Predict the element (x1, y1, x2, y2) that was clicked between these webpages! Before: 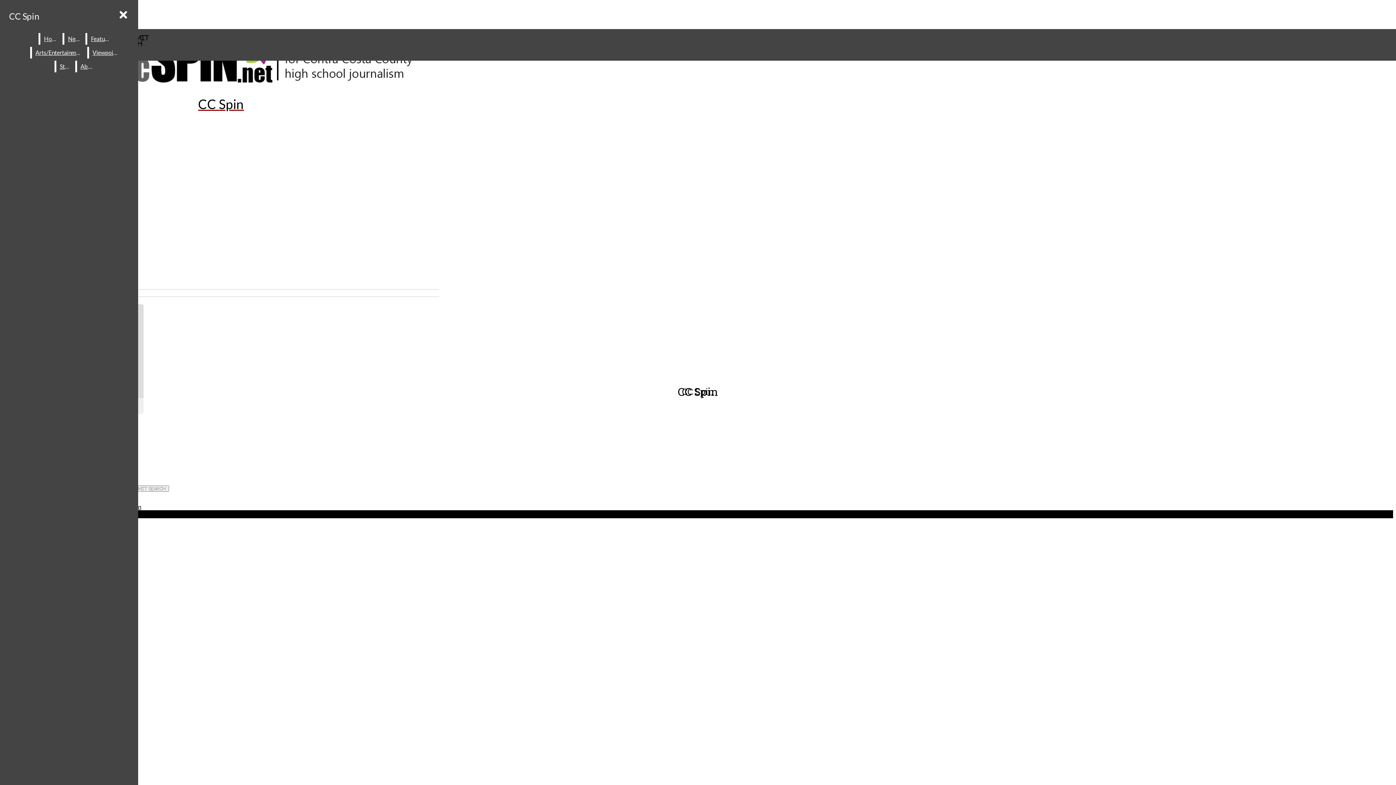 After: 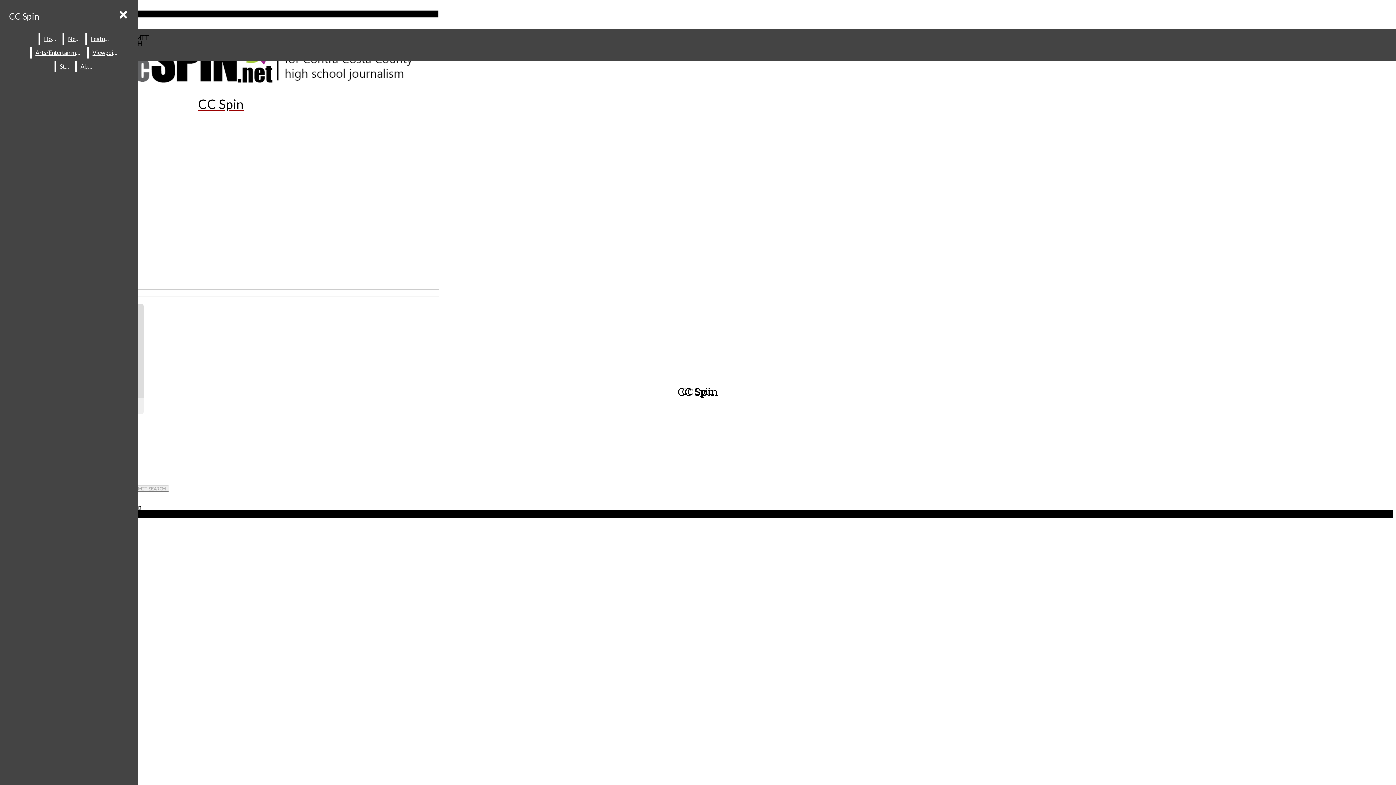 Action: label:  RSS Feed bbox: (2, 10, 439, 17)